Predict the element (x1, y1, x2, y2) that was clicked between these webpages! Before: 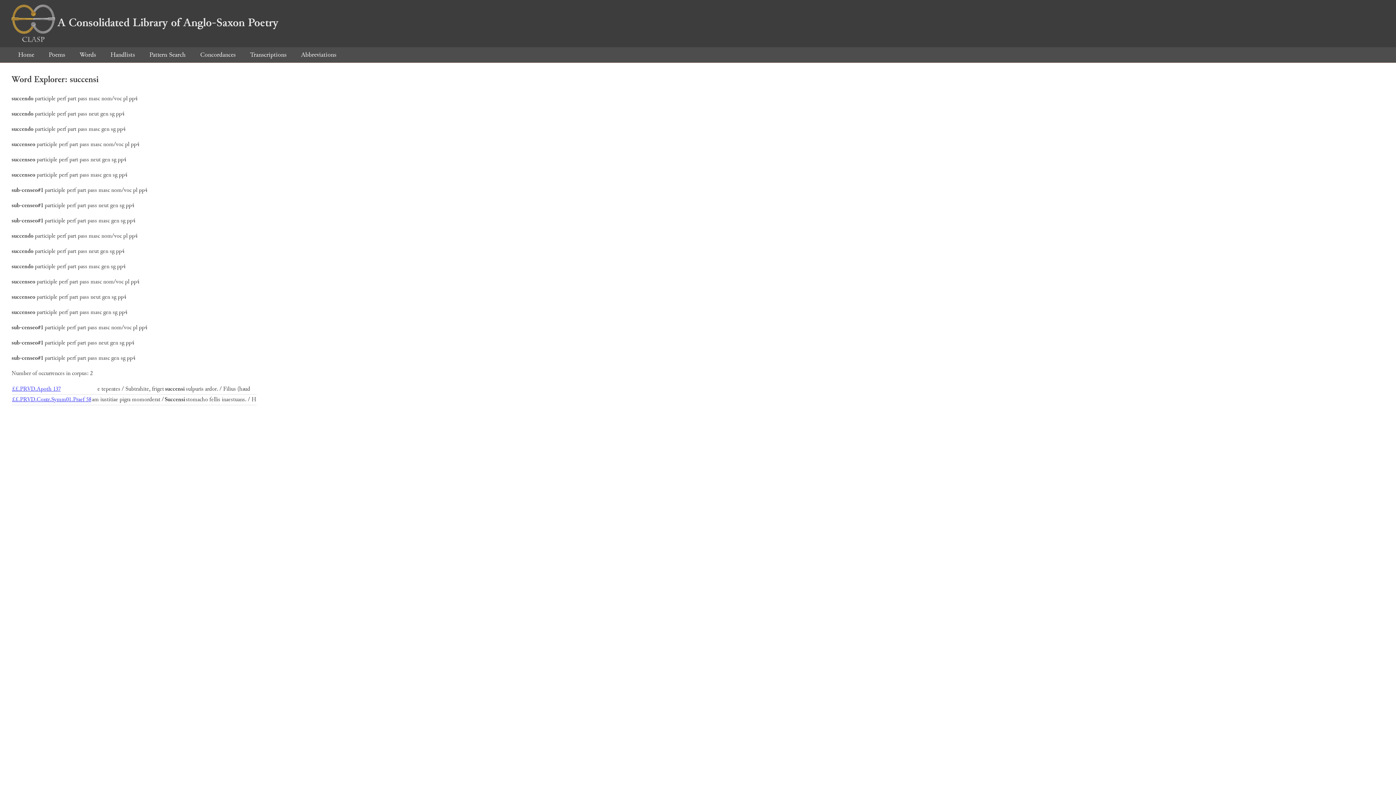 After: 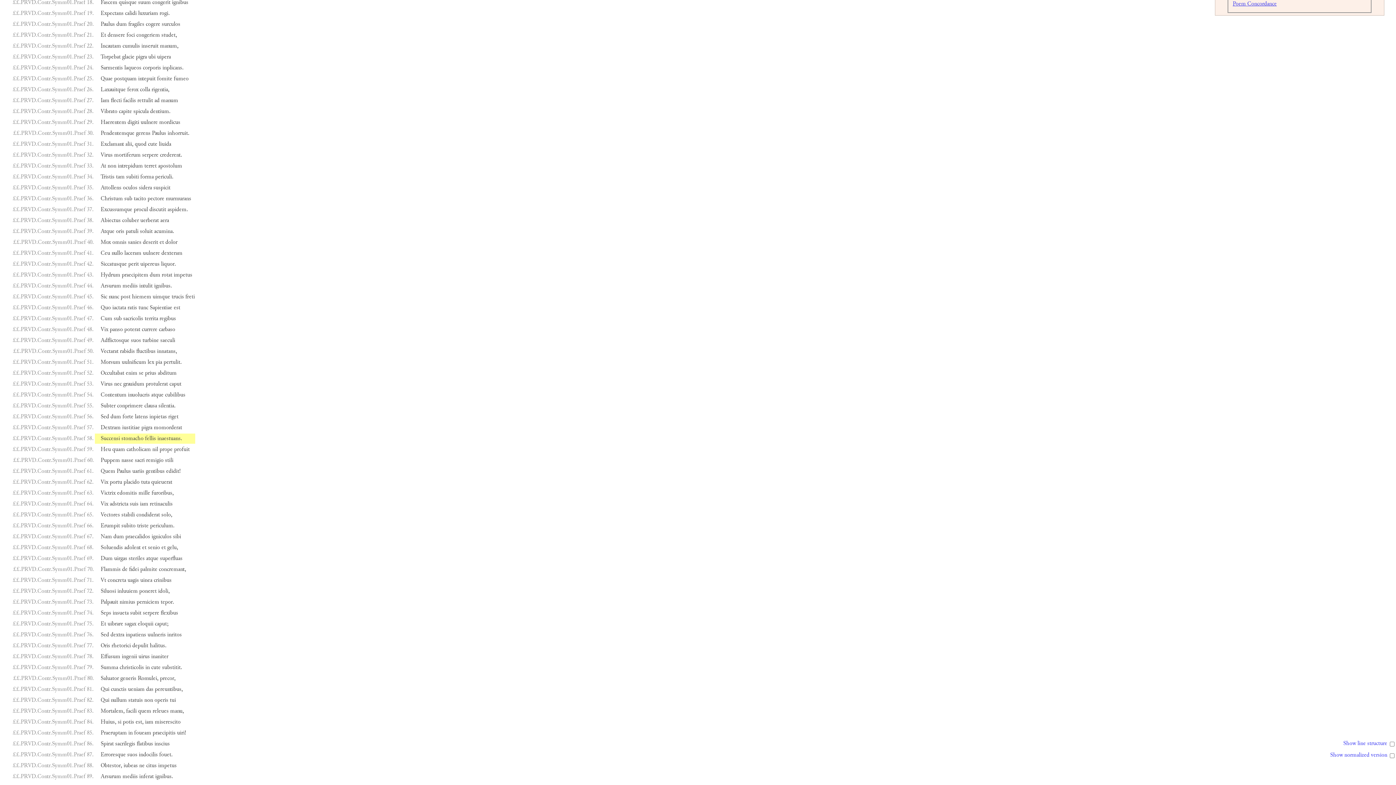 Action: label: ££.PRVD.Contr.Symm01.Praef 58 bbox: (12, 395, 91, 404)